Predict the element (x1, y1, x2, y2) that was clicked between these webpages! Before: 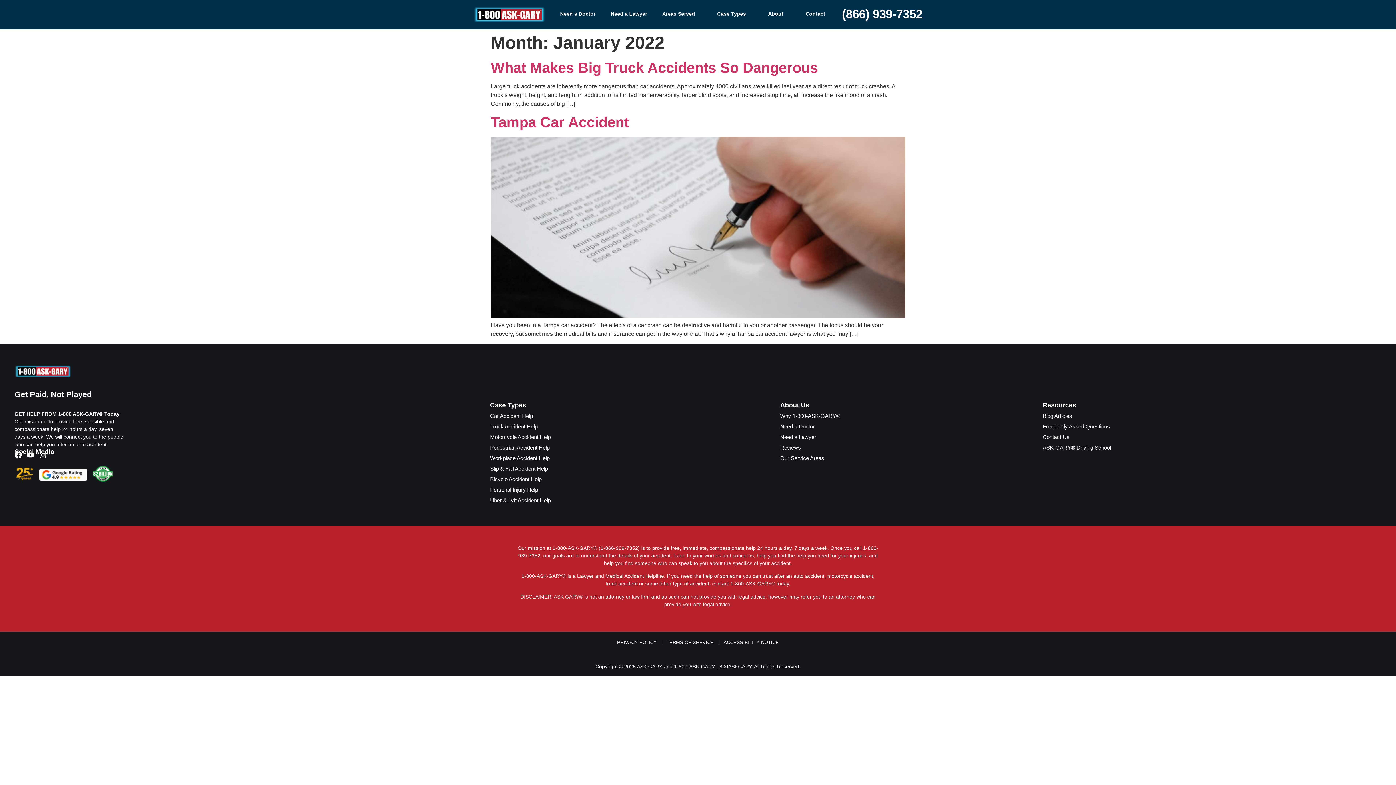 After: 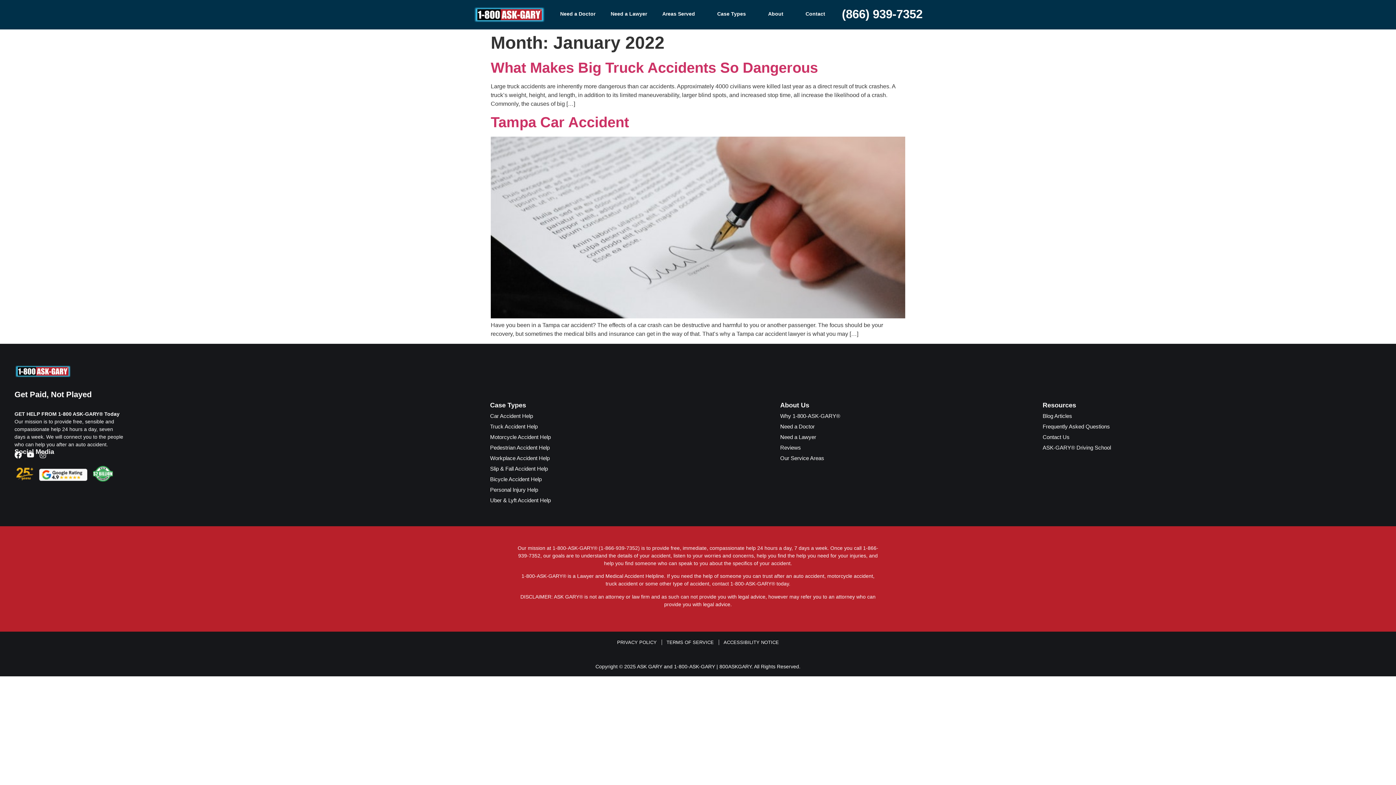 Action: bbox: (39, 451, 46, 458) label: Instagram